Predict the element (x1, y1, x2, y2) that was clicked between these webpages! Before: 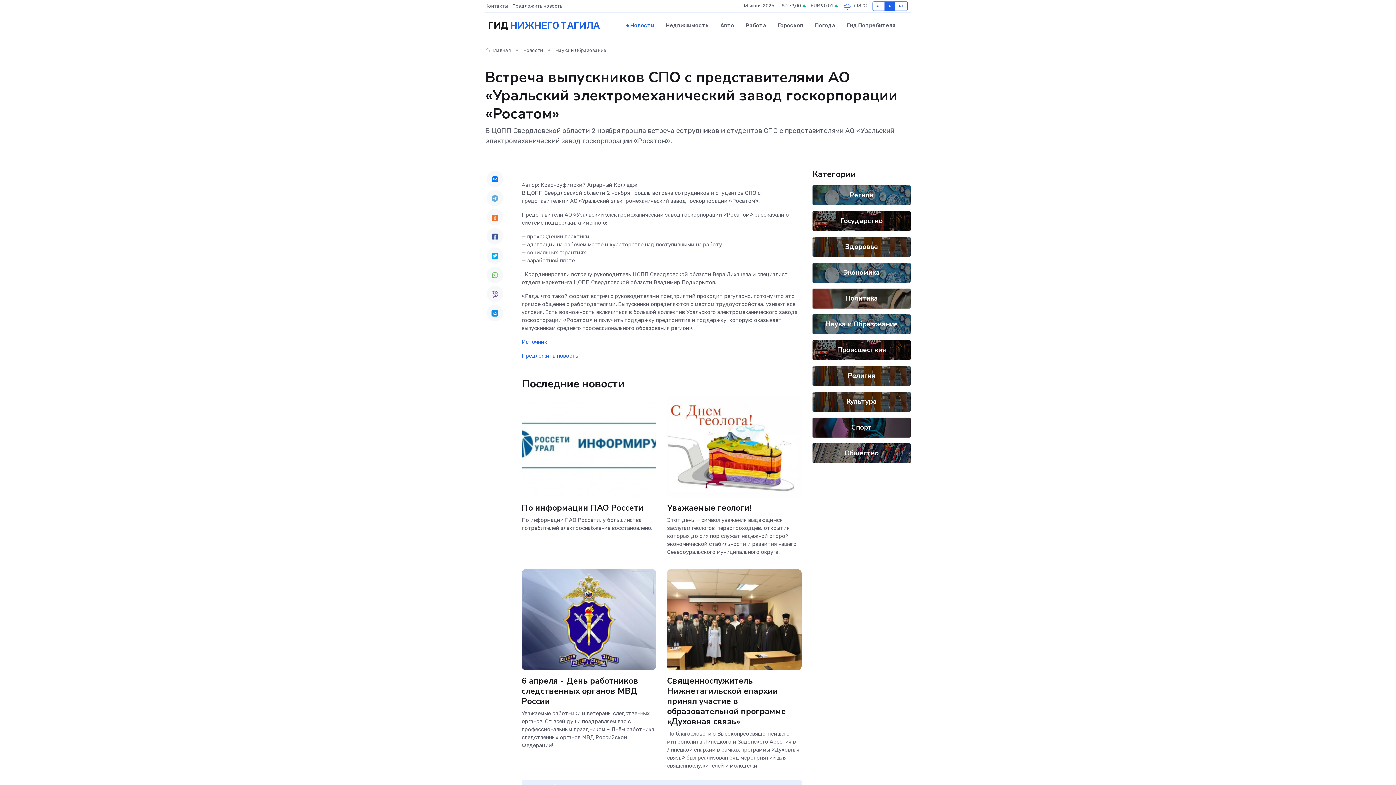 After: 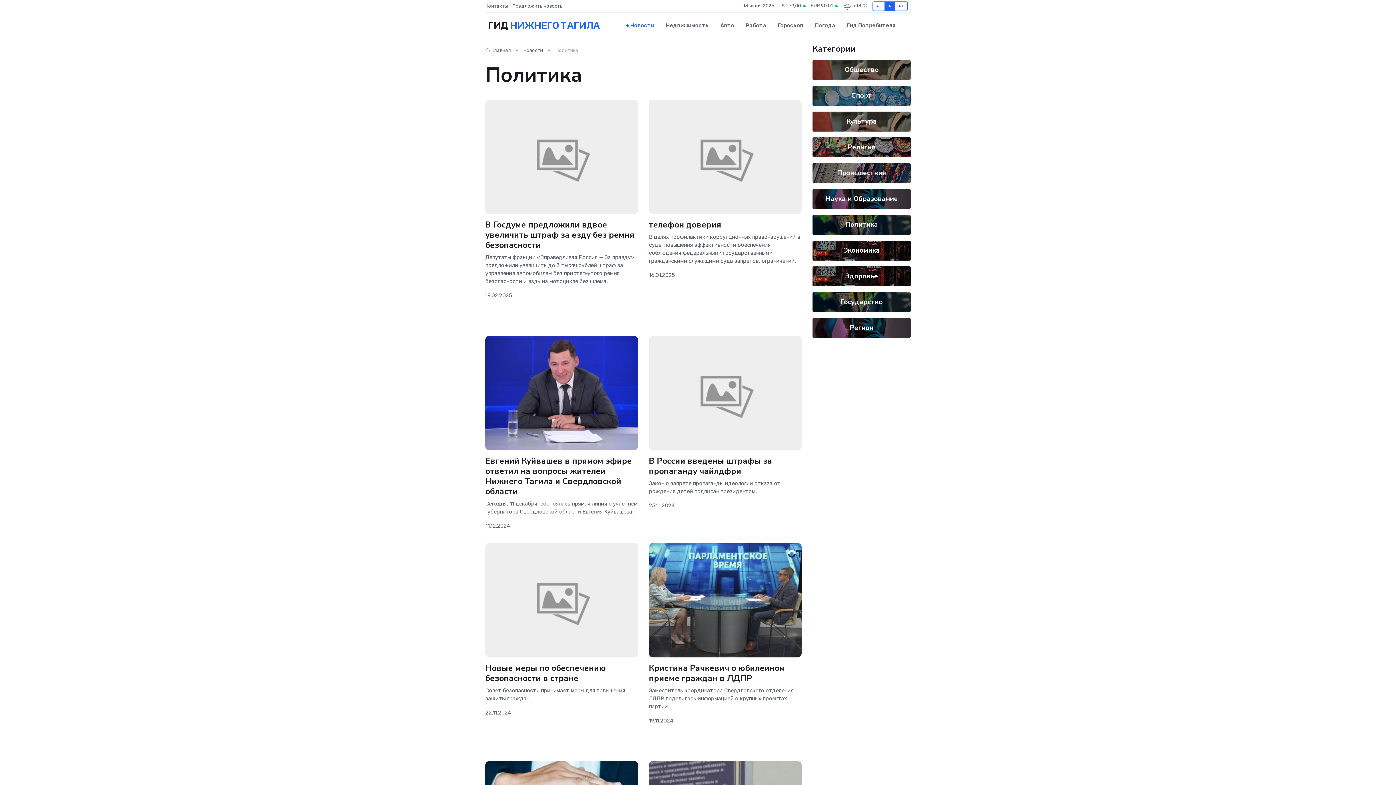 Action: bbox: (845, 293, 878, 303) label: Политика